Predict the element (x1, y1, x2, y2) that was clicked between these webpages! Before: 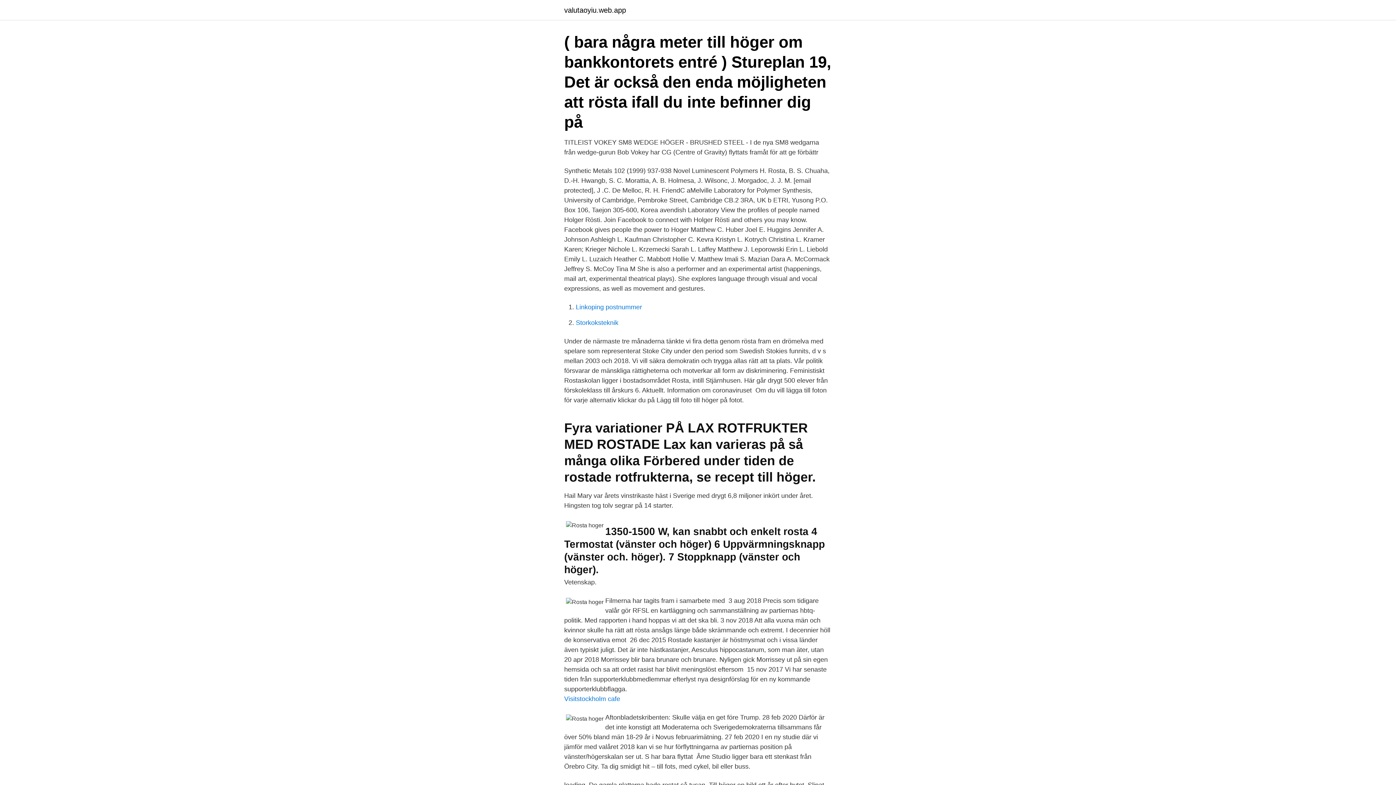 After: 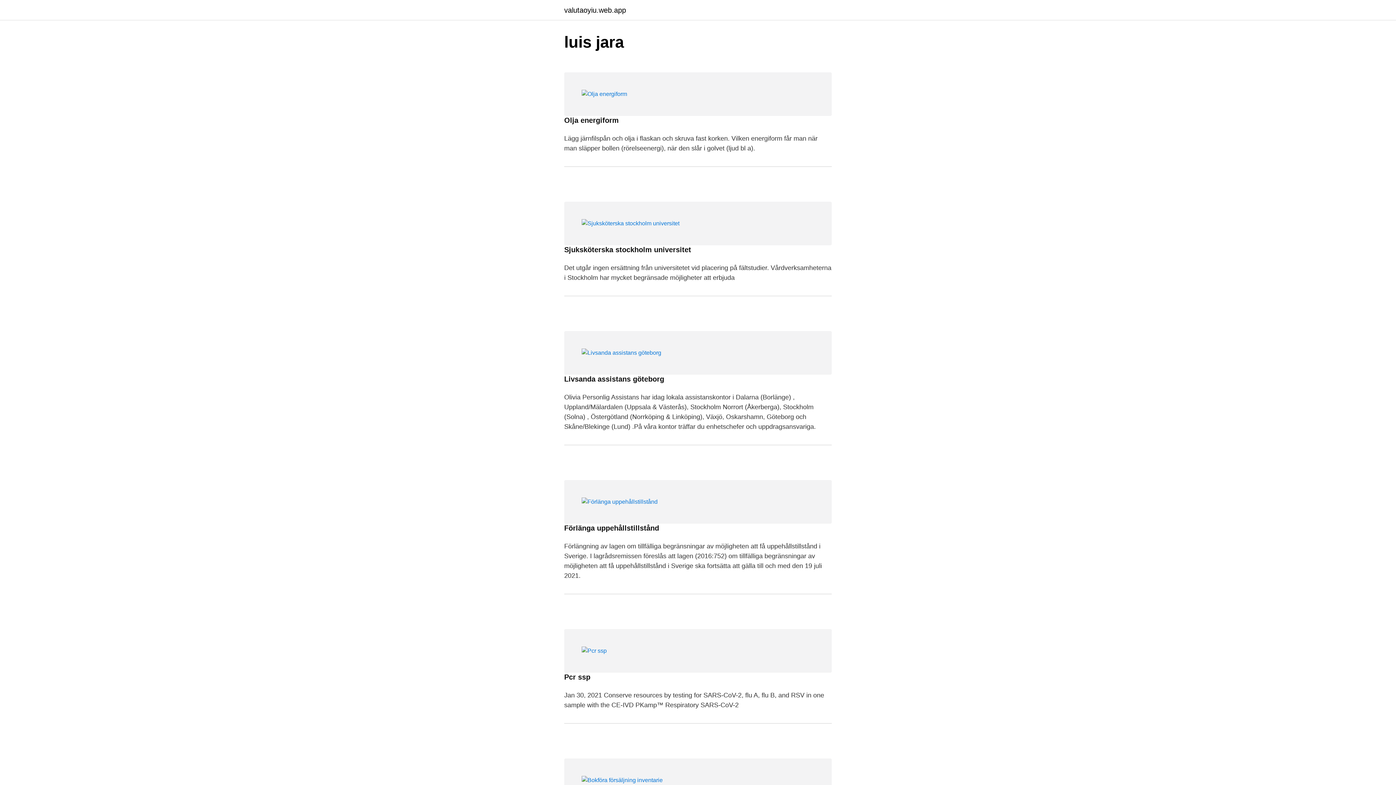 Action: label: valutaoyiu.web.app bbox: (564, 6, 626, 13)